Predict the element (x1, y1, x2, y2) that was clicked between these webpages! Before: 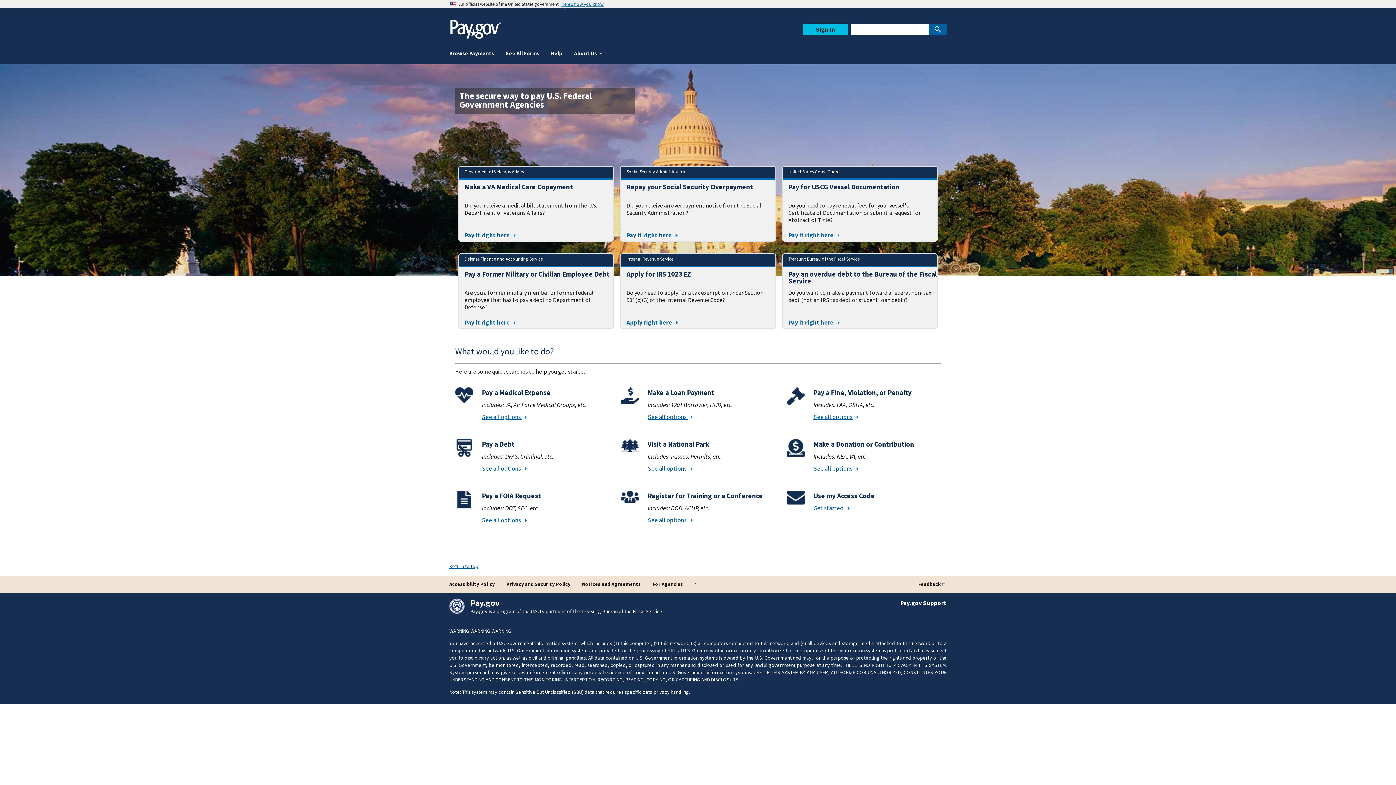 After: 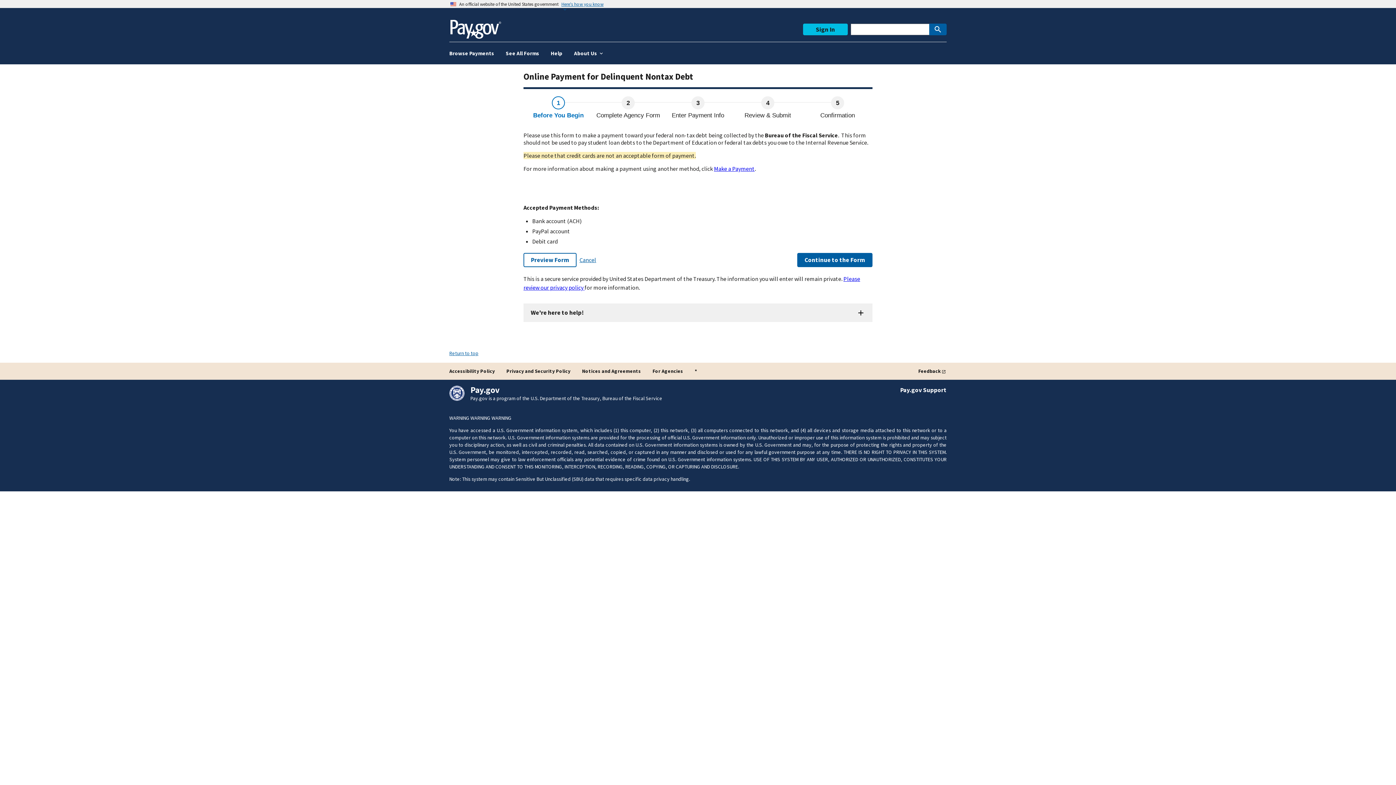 Action: label: Click here to Pay an overdue debt to the Bureau of the Fiscal Service bbox: (788, 318, 839, 326)